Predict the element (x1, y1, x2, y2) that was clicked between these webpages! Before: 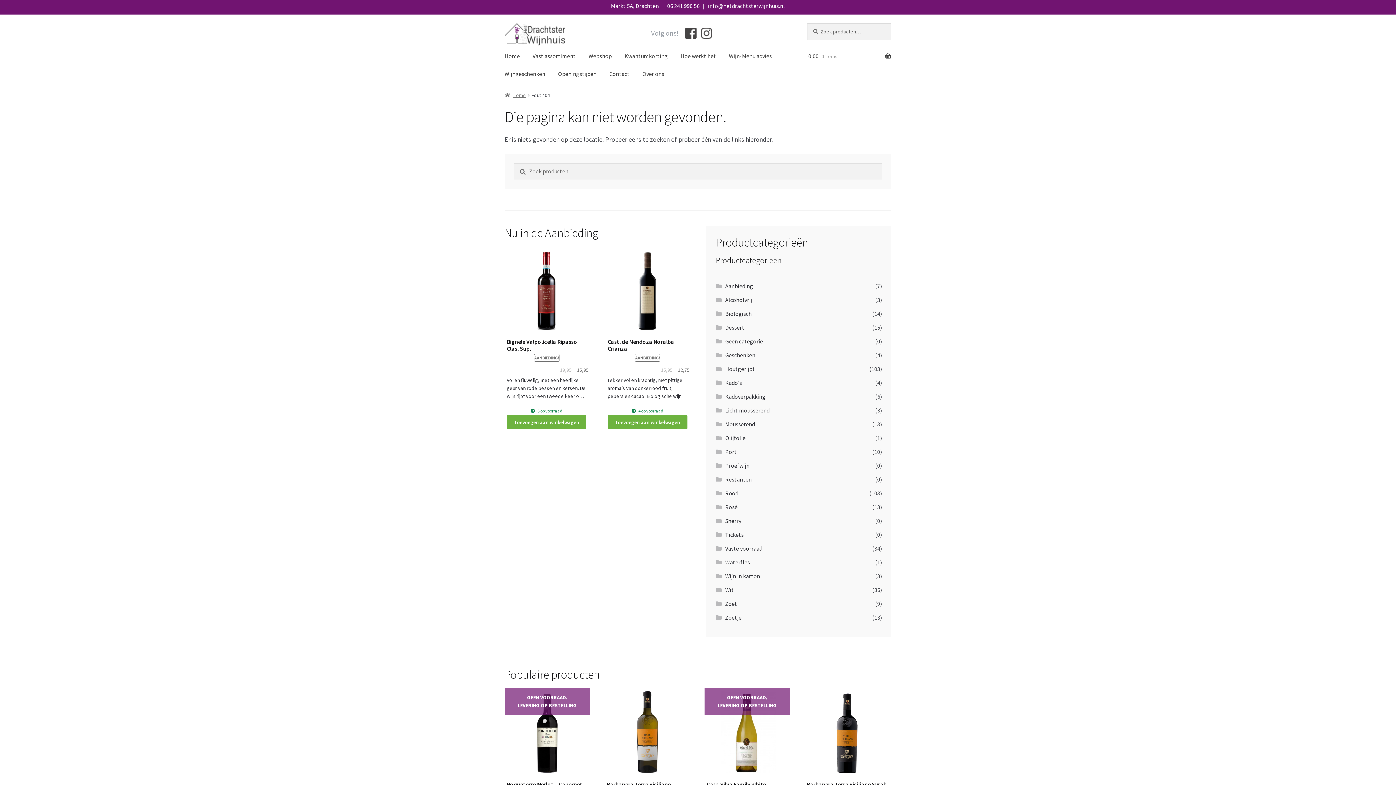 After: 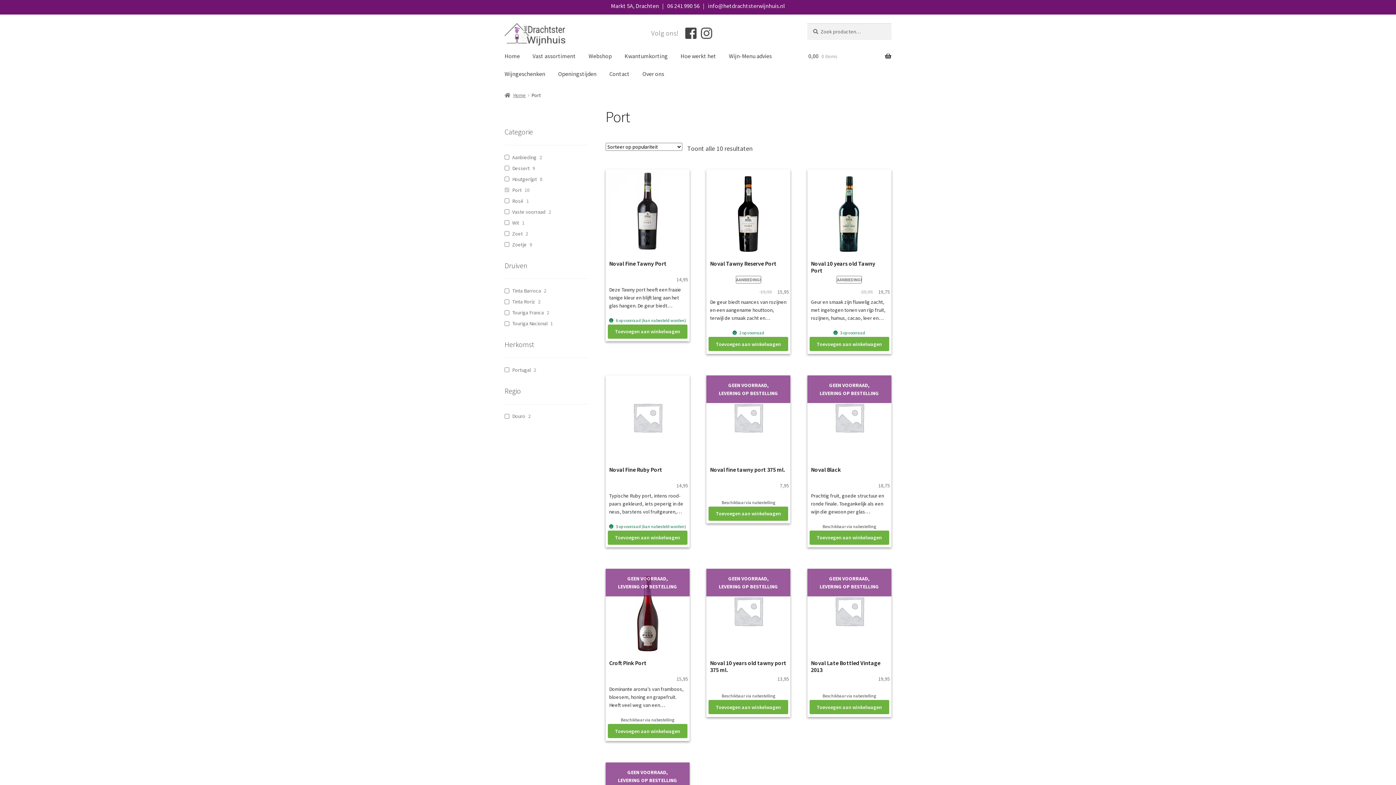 Action: label: Port bbox: (725, 448, 737, 455)